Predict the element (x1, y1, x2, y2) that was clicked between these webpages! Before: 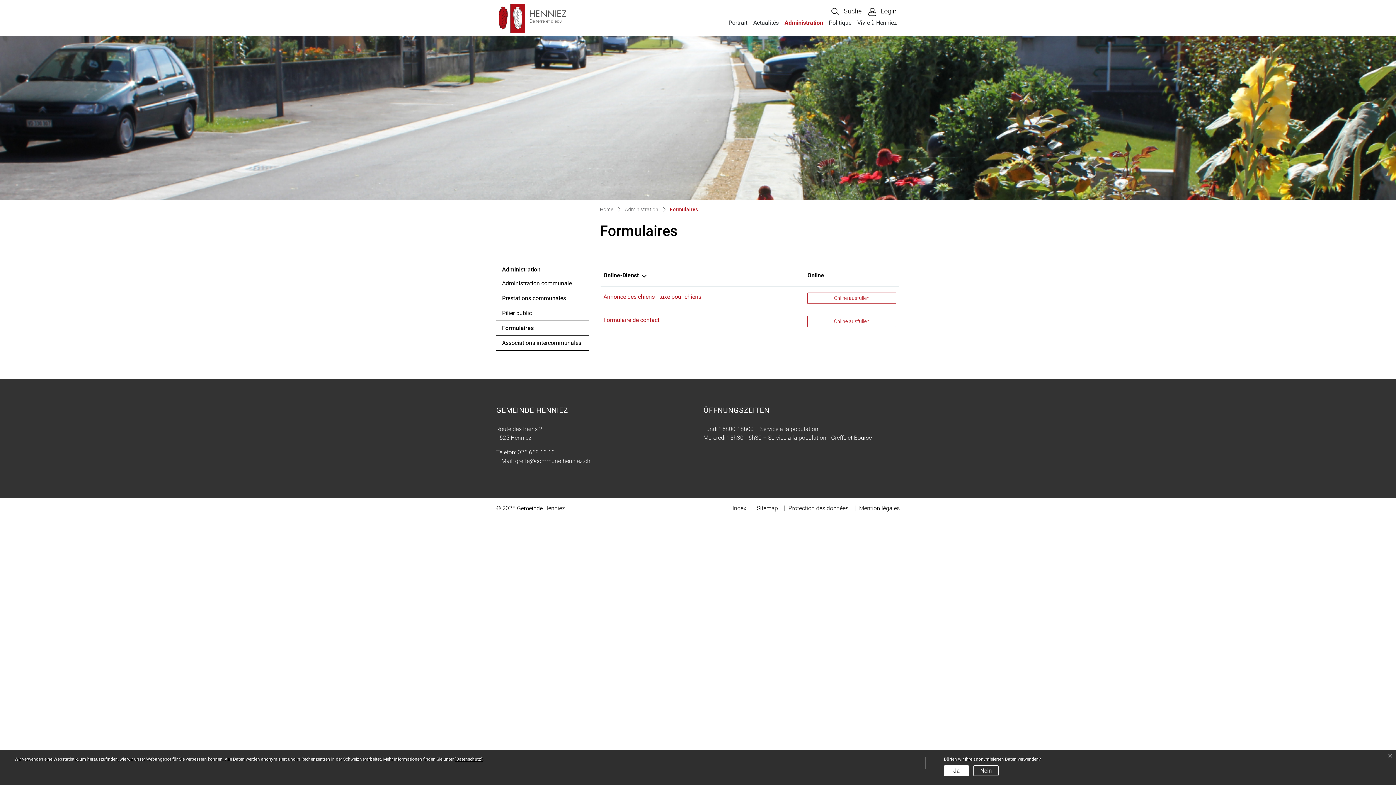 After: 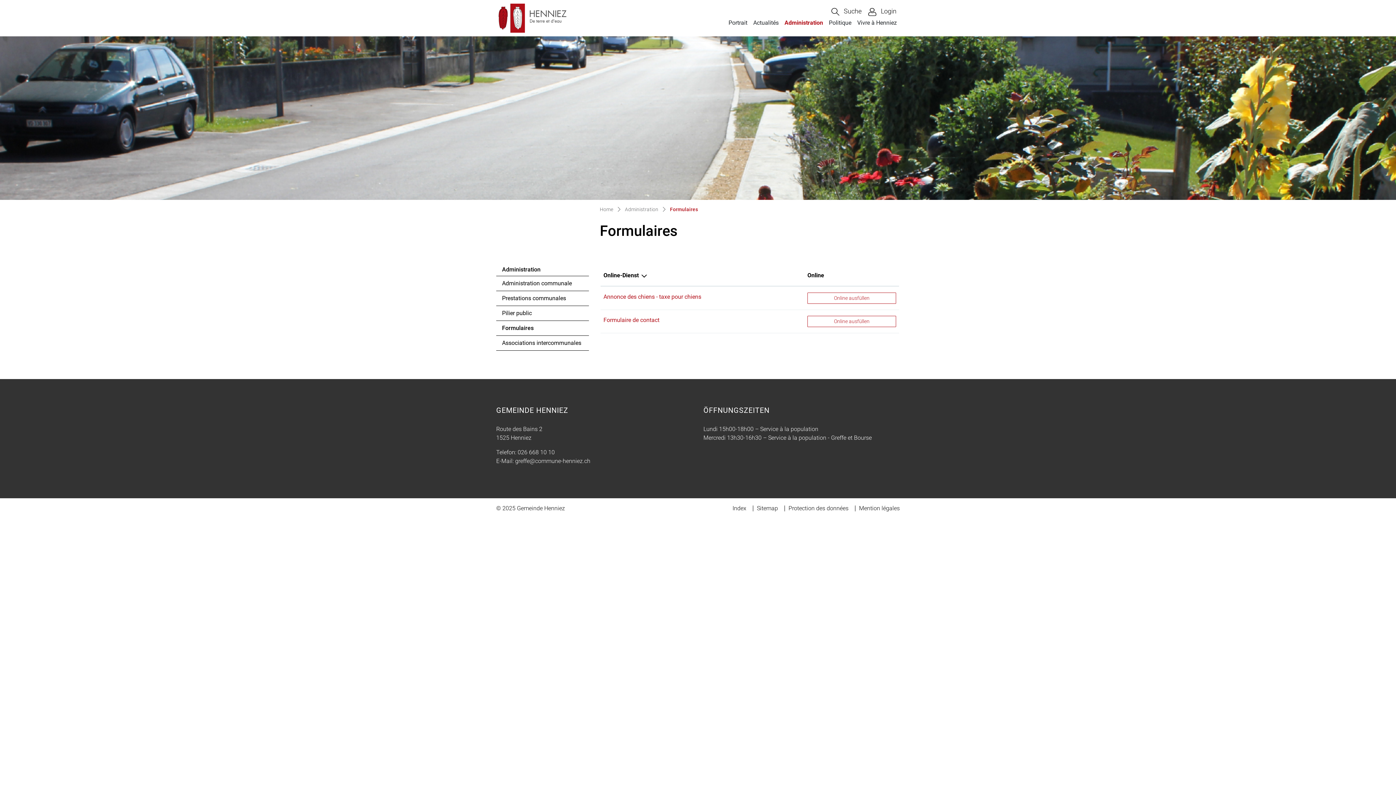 Action: label: Nein bbox: (973, 765, 999, 776)